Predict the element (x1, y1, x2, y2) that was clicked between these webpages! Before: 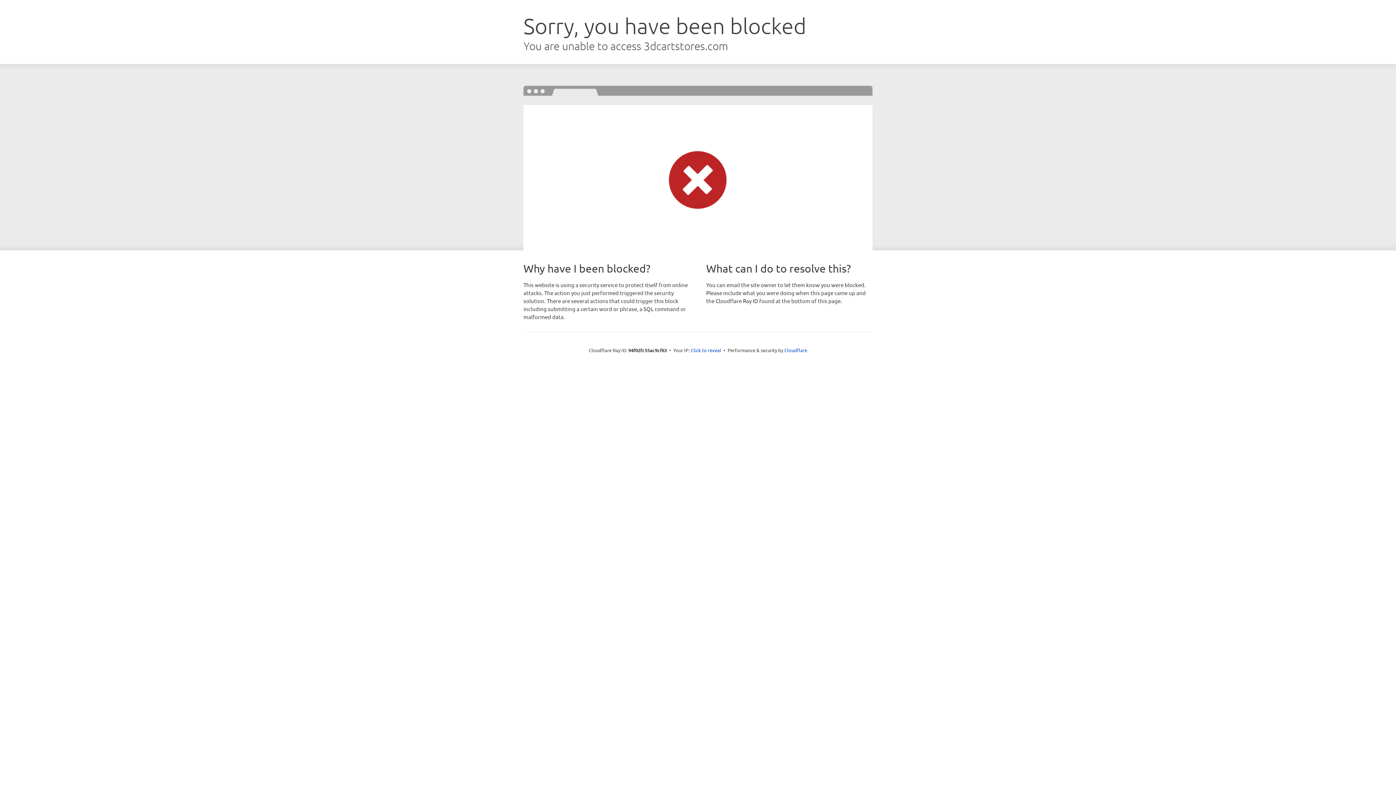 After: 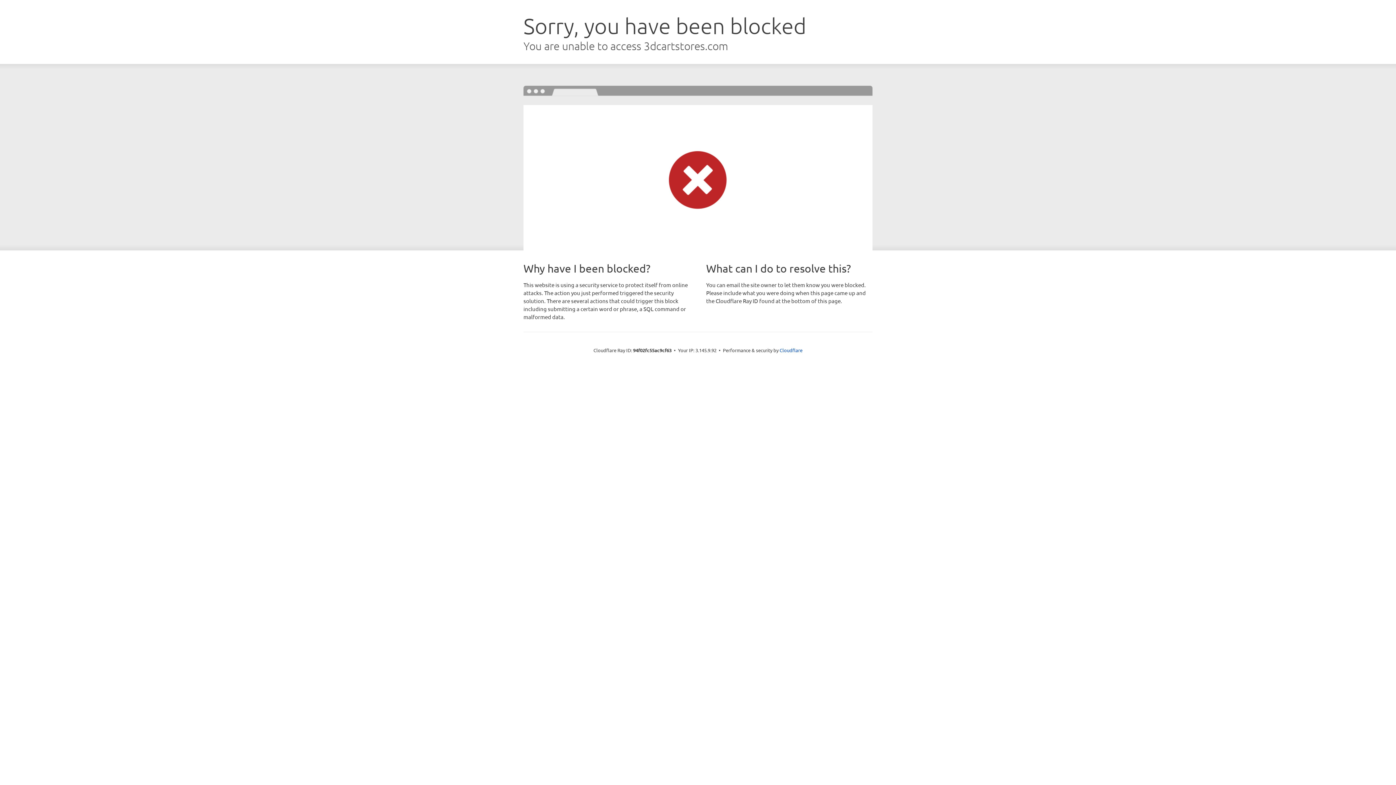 Action: label: Click to reveal bbox: (690, 346, 721, 353)